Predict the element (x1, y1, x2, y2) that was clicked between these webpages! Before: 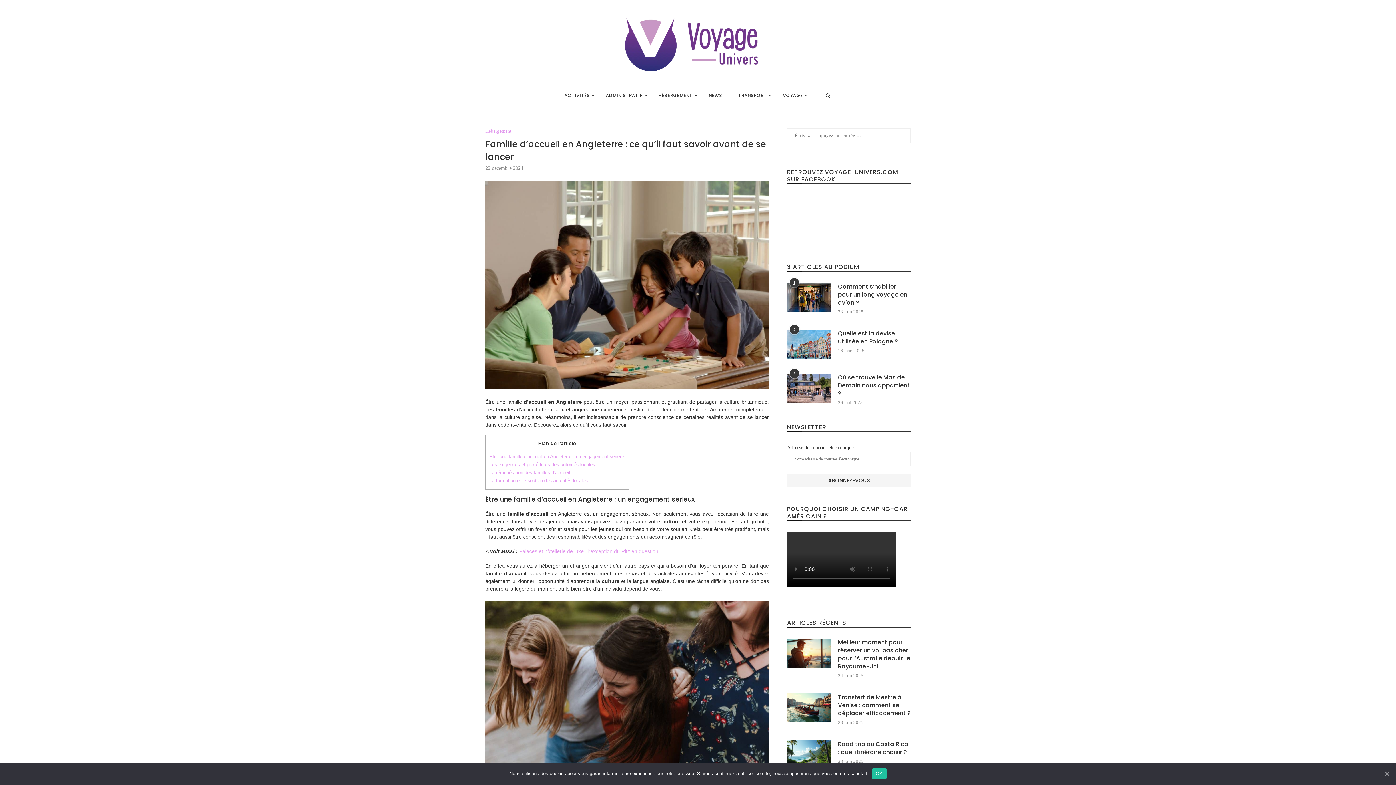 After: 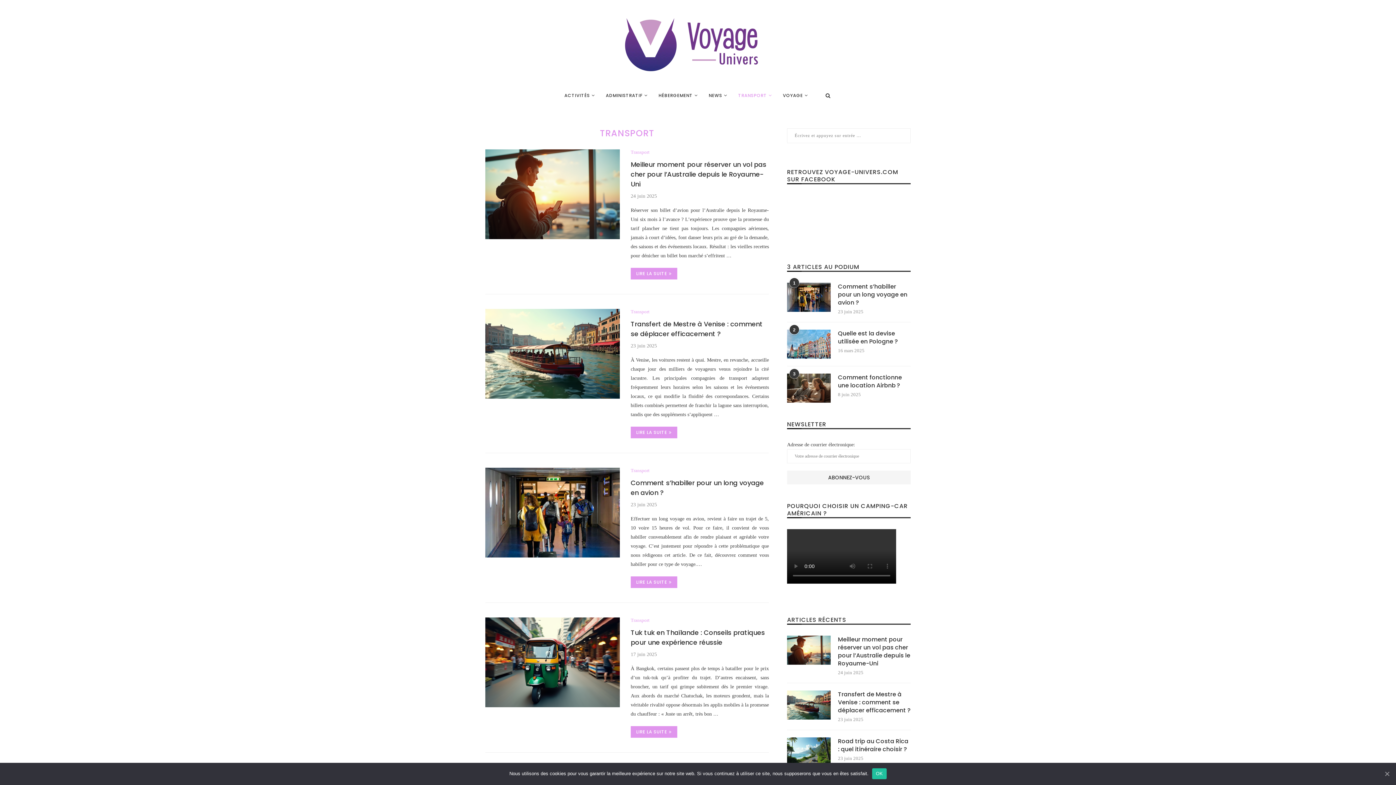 Action: bbox: (738, 85, 772, 106) label: TRANSPORT